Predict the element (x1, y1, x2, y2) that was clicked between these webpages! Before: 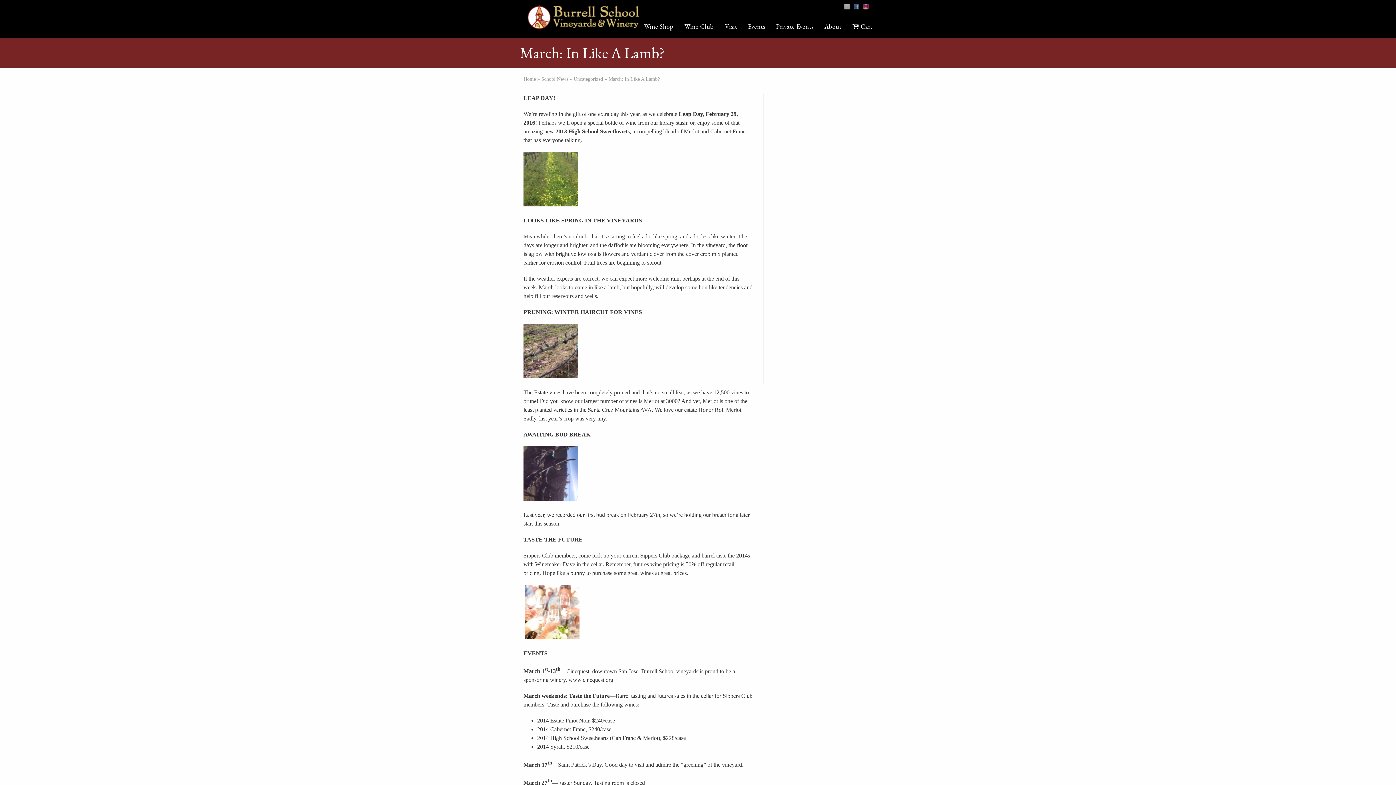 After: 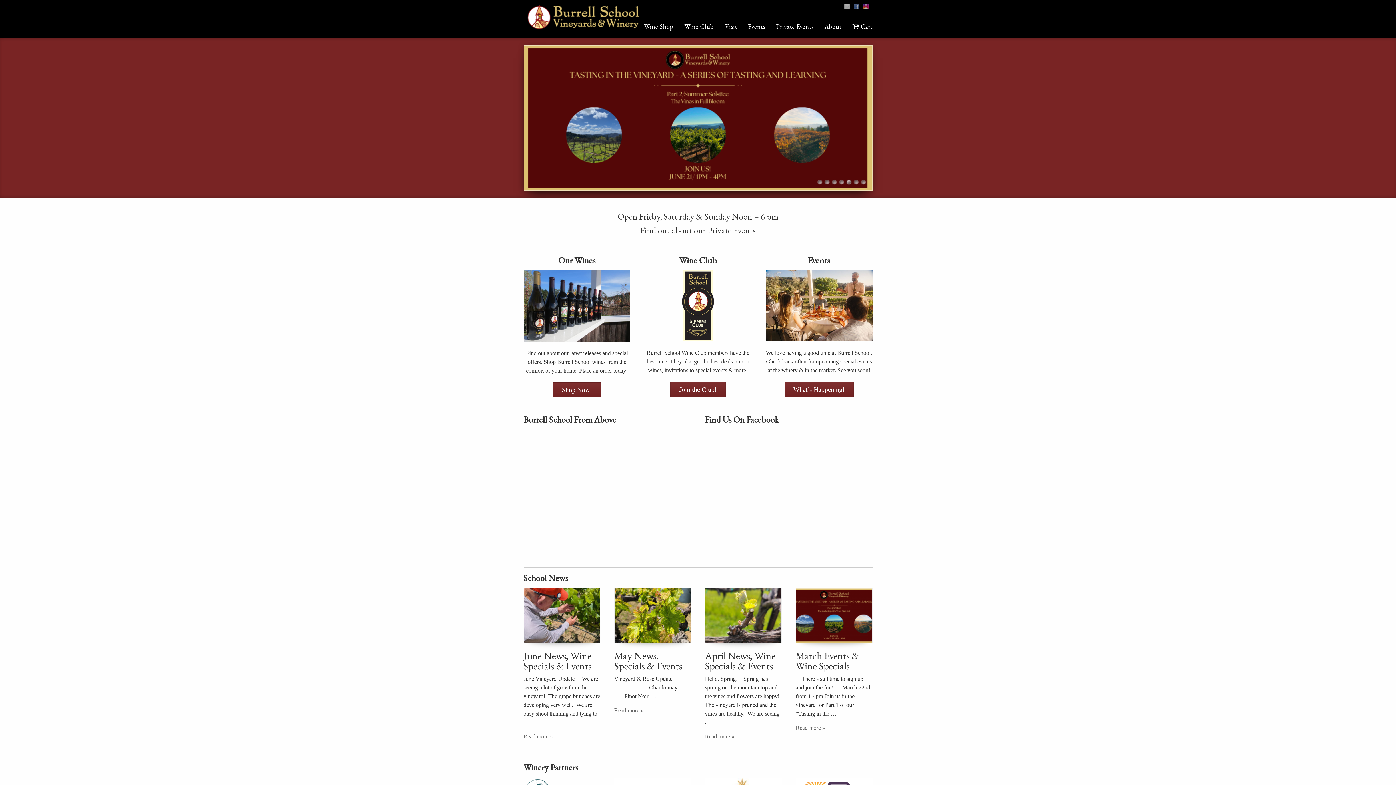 Action: bbox: (523, 26, 642, 31)